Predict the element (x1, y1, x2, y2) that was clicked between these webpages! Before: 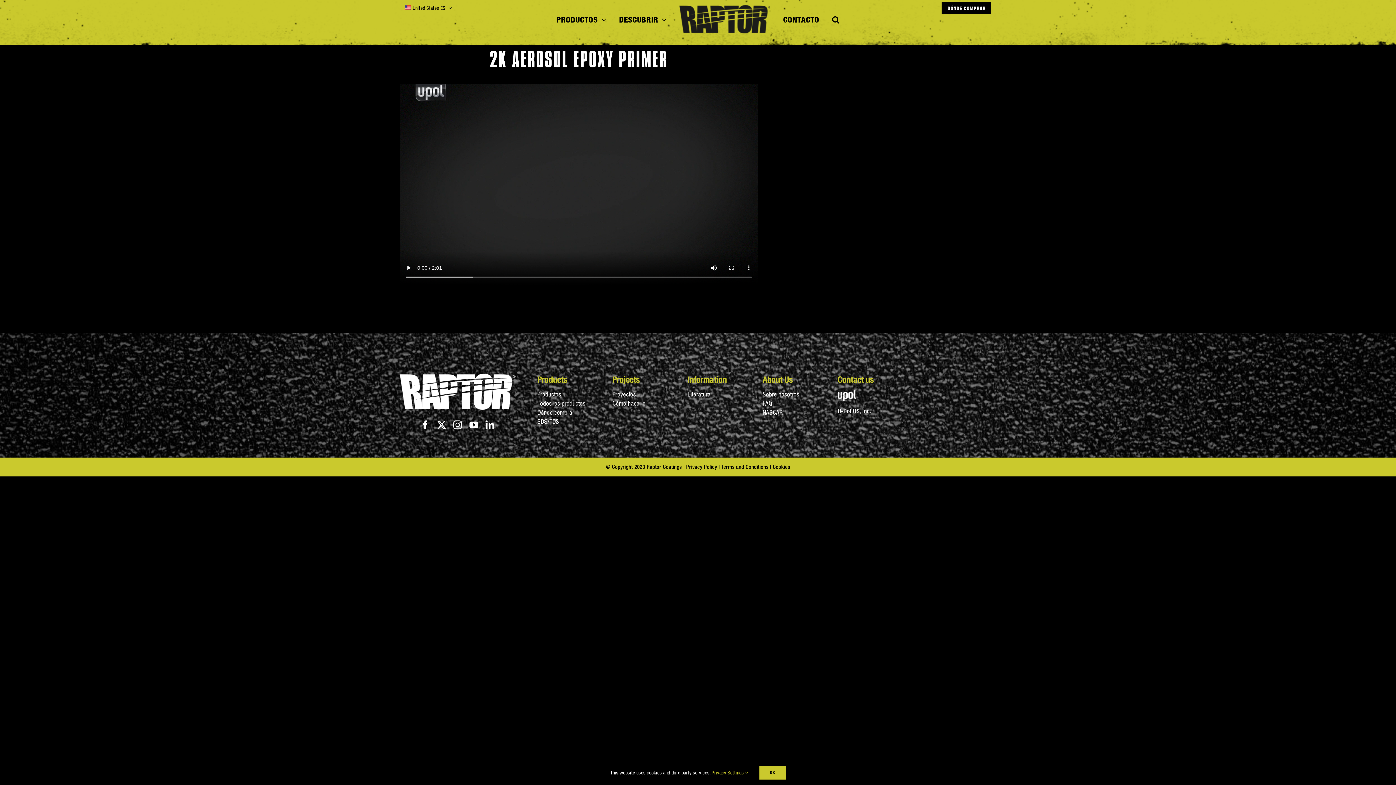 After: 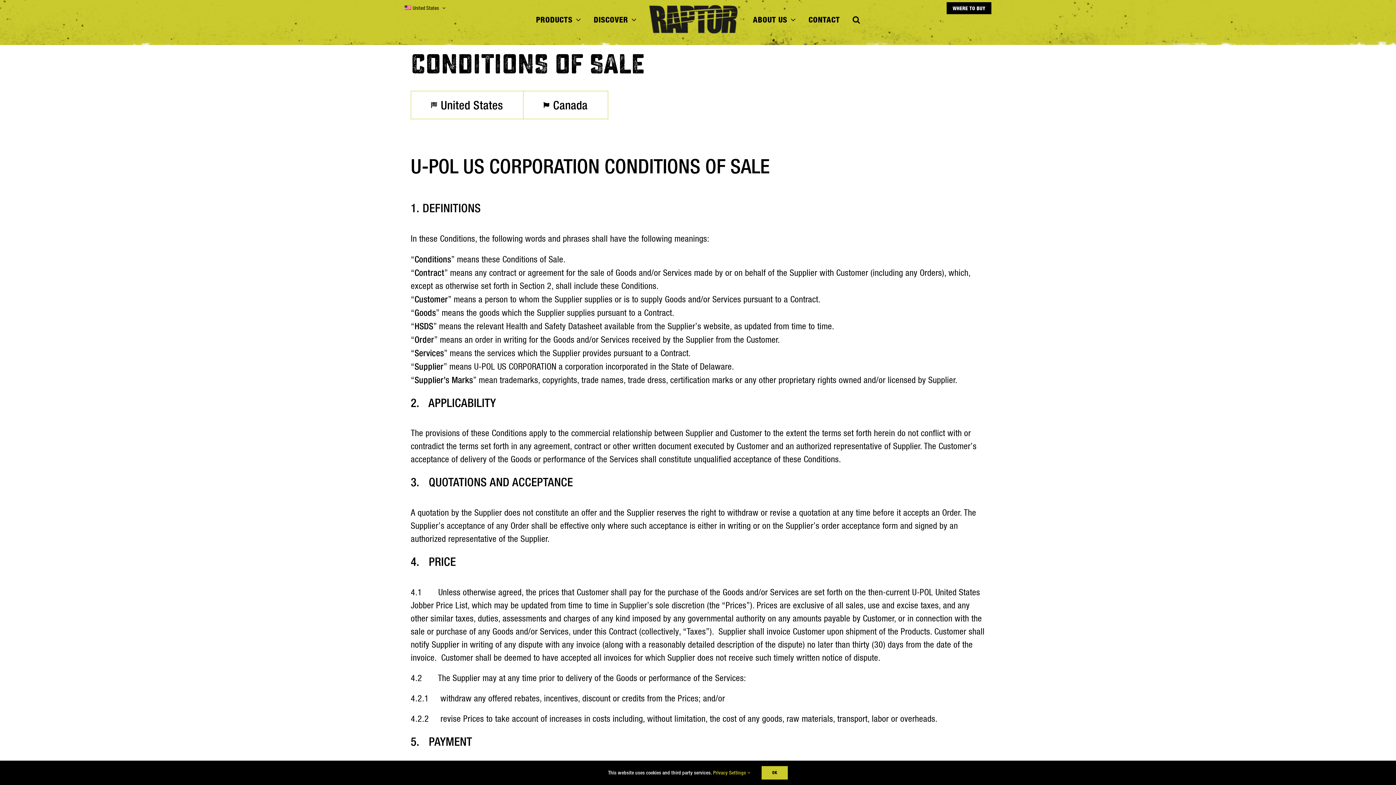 Action: bbox: (721, 464, 768, 470) label: Terms and Conditions